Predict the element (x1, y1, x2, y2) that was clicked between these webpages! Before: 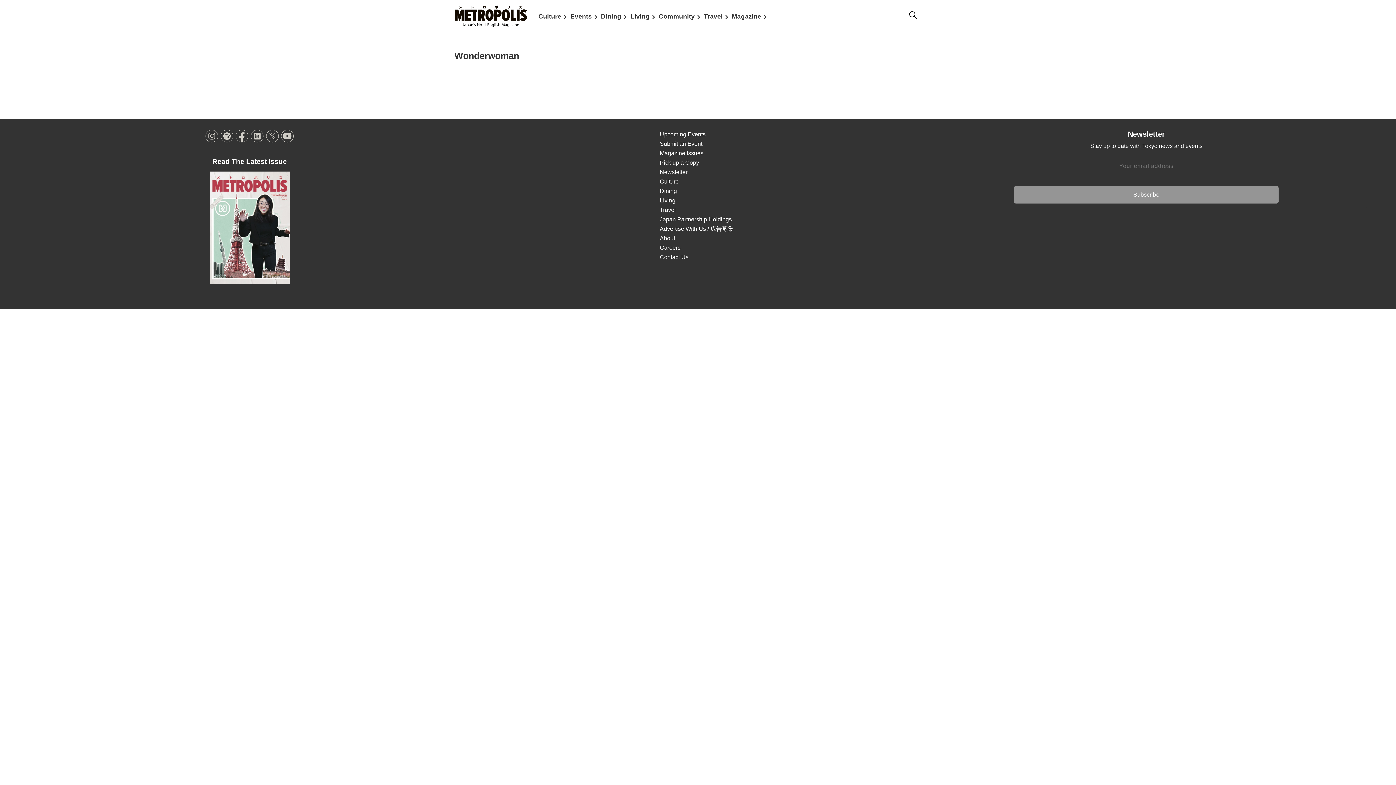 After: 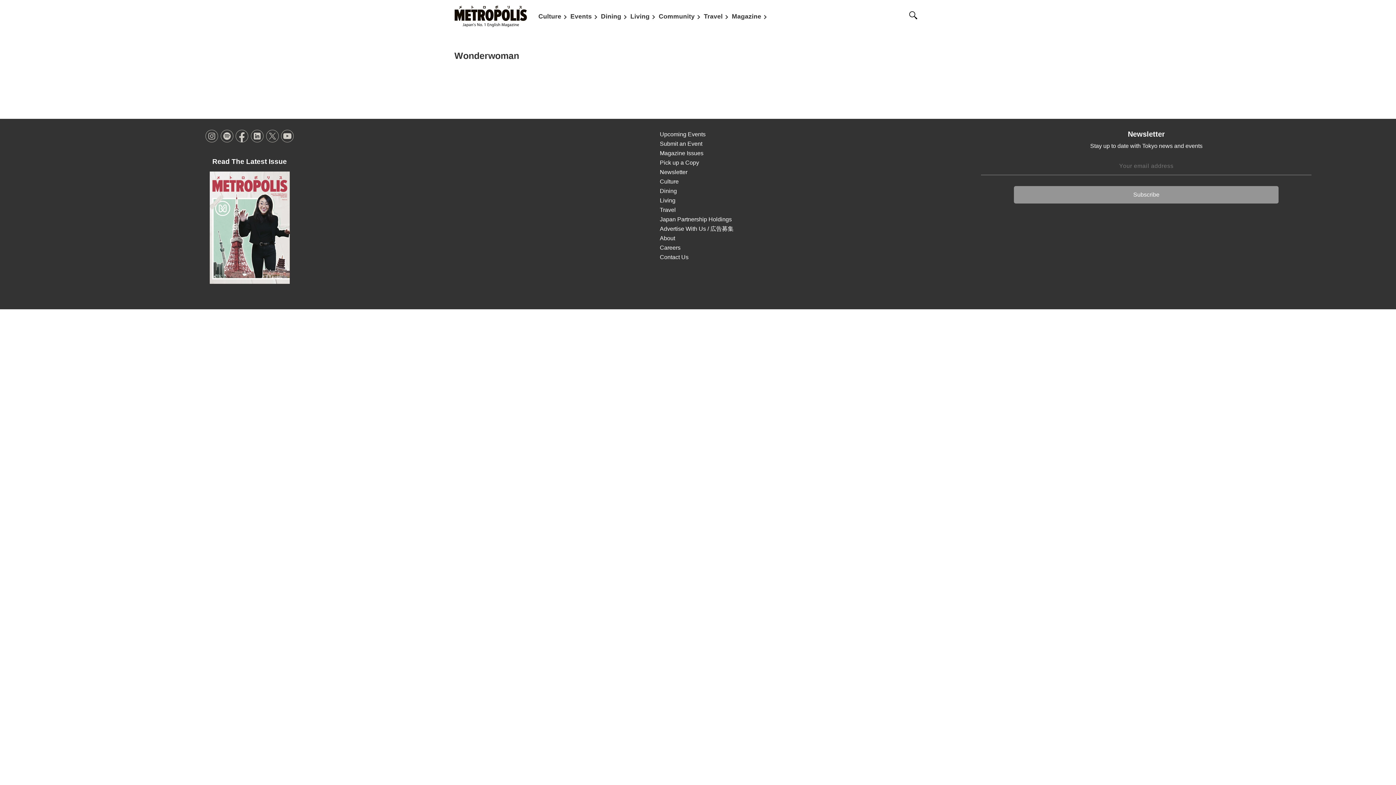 Action: bbox: (281, 129, 293, 142)